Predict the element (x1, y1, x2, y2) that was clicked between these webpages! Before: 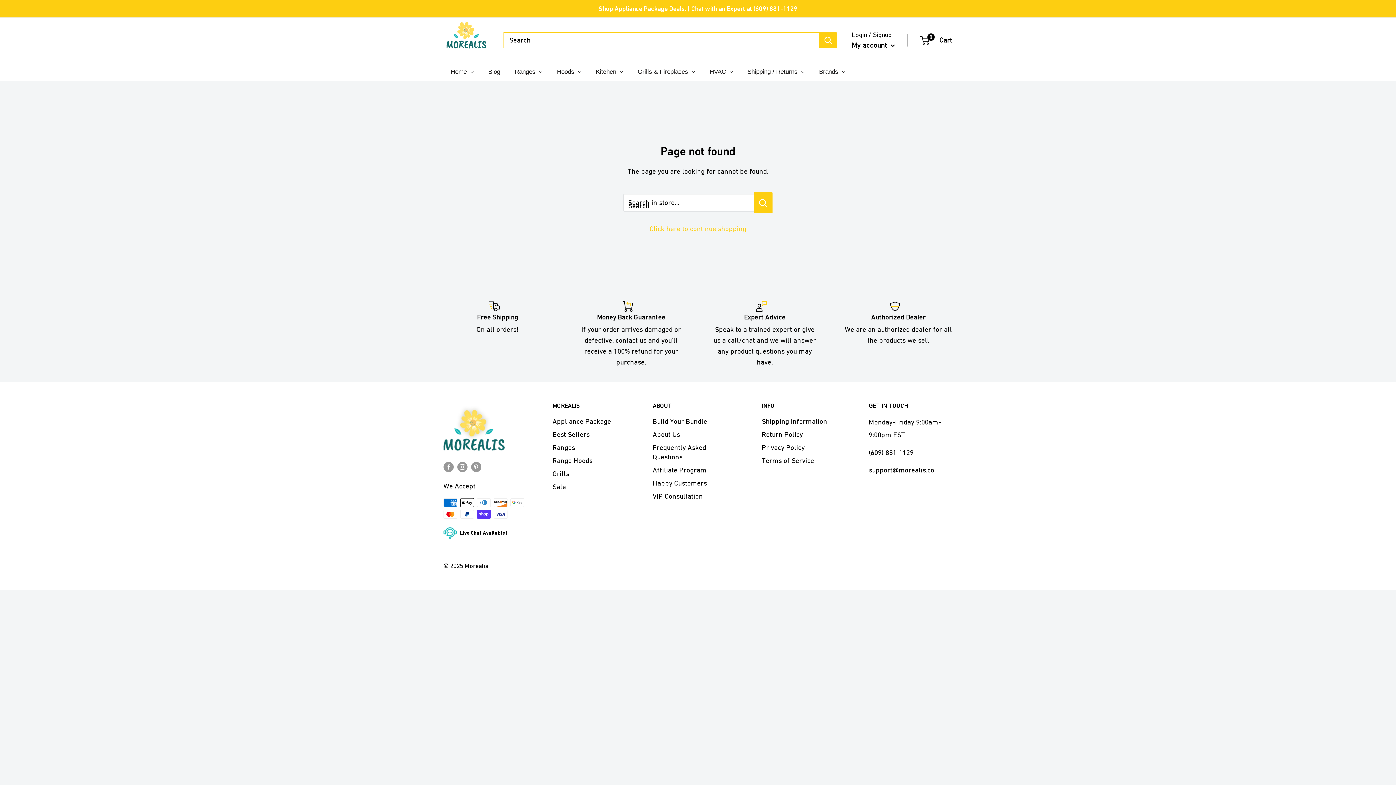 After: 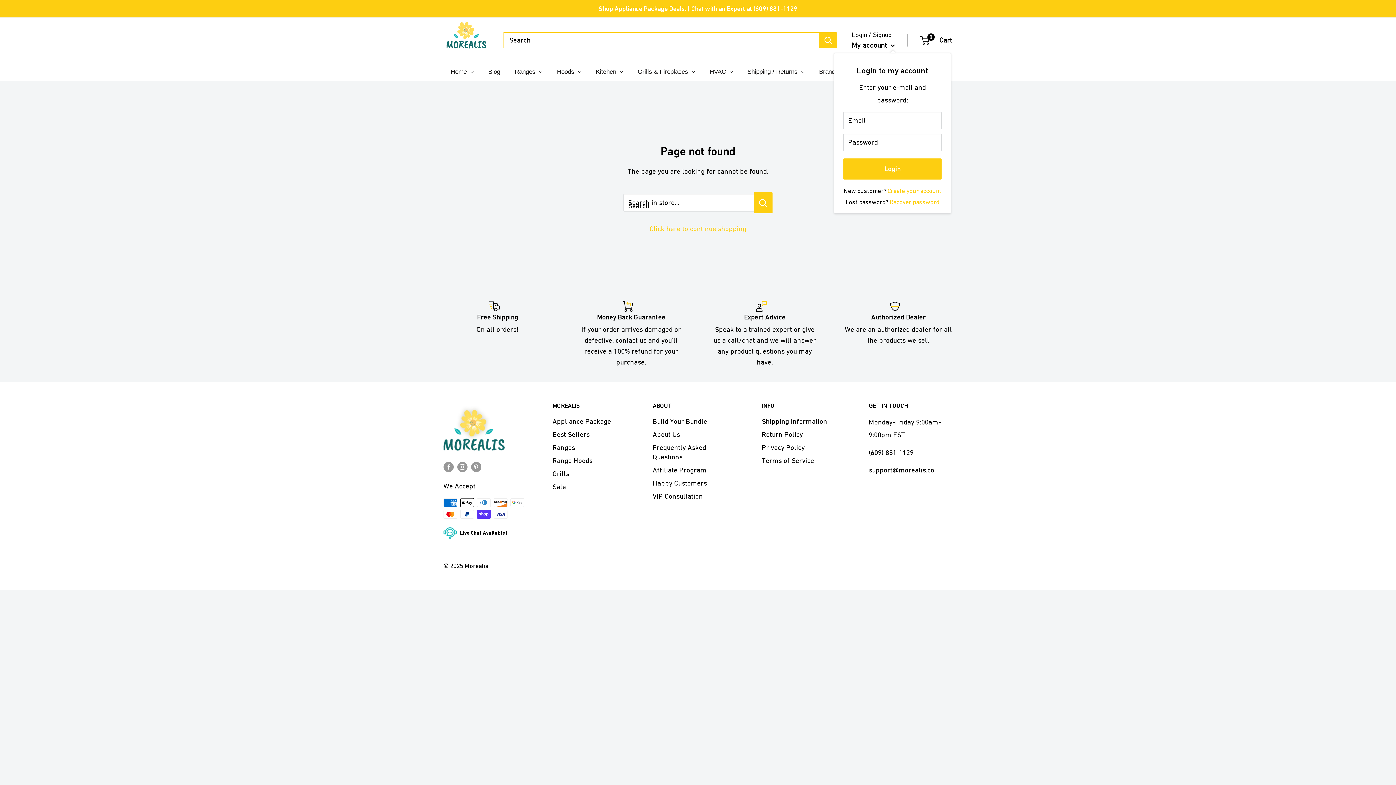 Action: bbox: (852, 38, 895, 51) label: My account 